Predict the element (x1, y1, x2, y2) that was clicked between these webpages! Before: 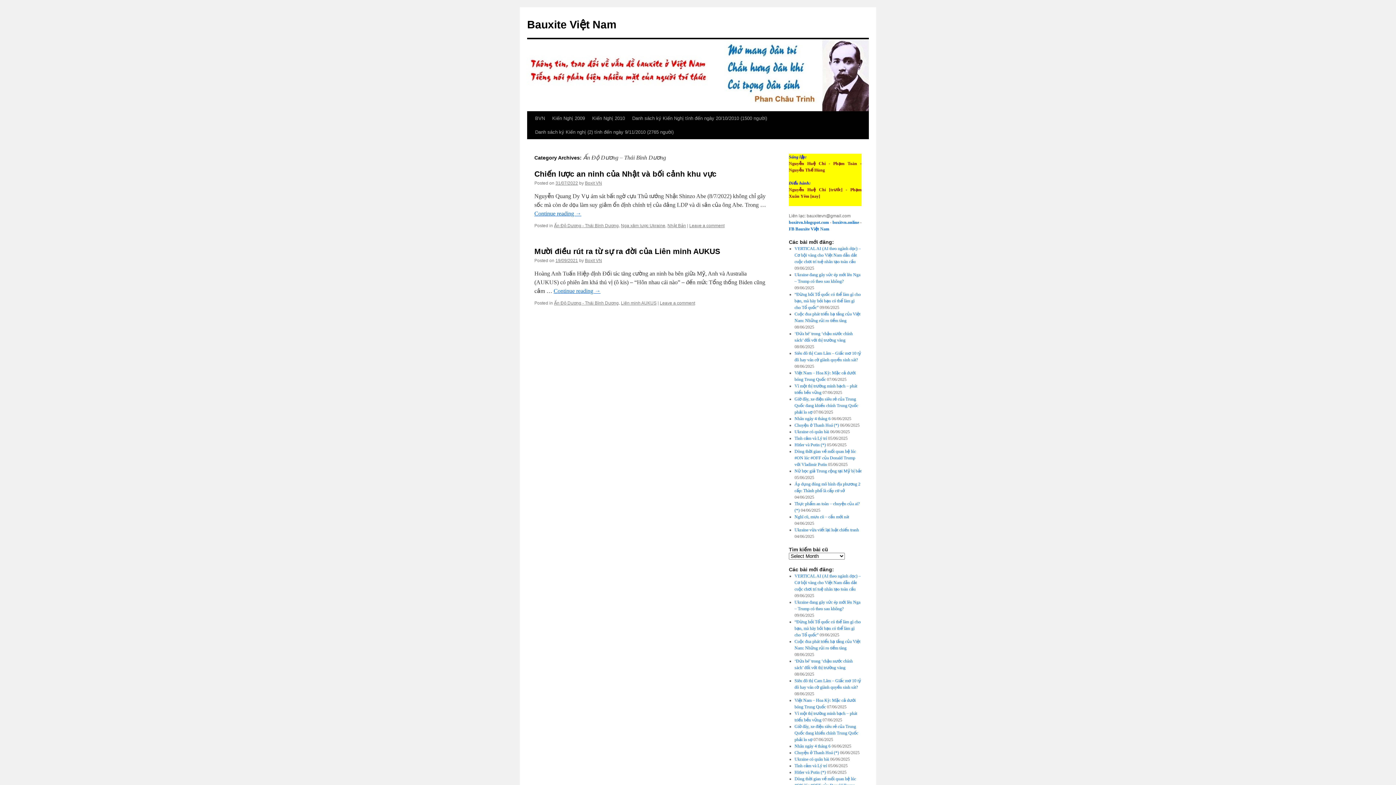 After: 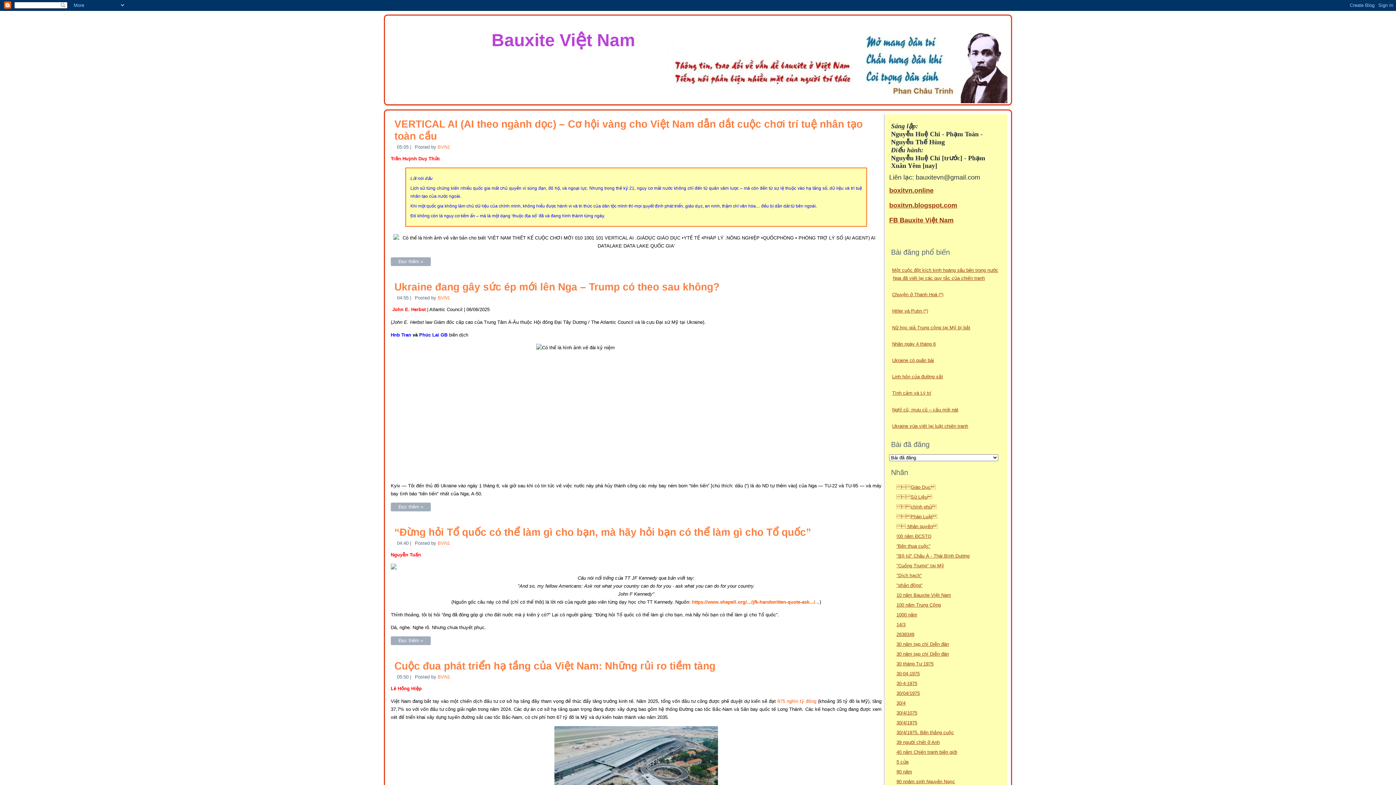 Action: label: boxitvn.blogspot.com bbox: (789, 220, 829, 225)